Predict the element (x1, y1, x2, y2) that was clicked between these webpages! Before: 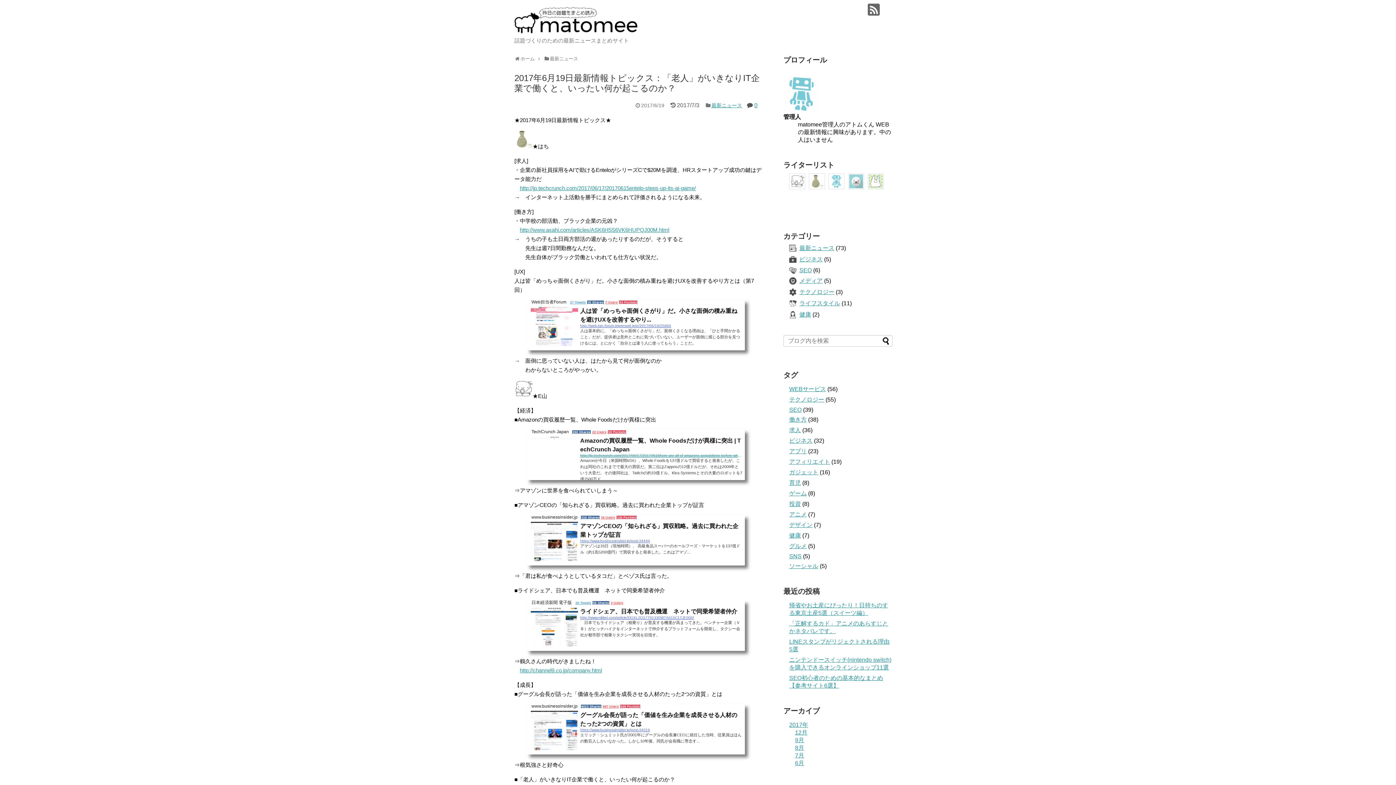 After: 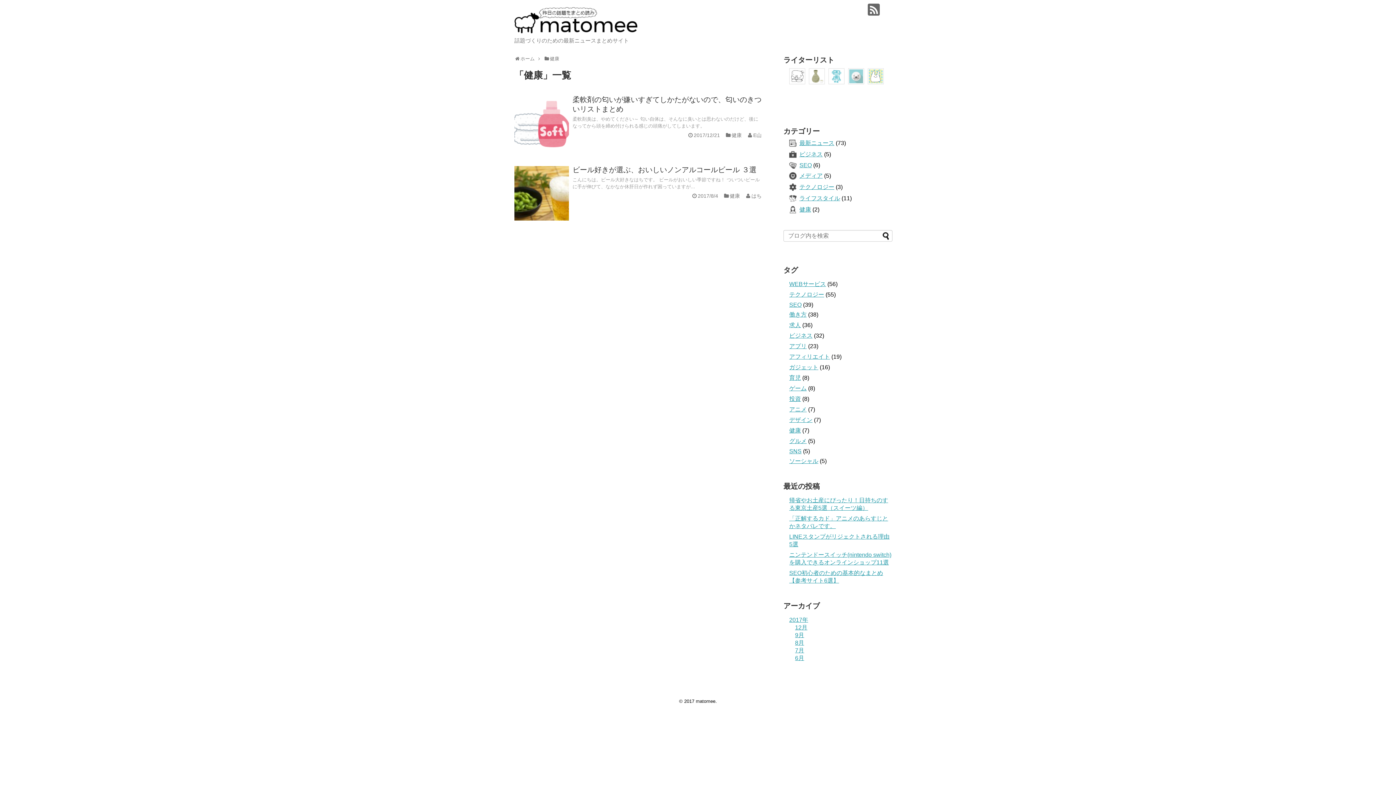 Action: label: 健康 bbox: (799, 311, 811, 317)